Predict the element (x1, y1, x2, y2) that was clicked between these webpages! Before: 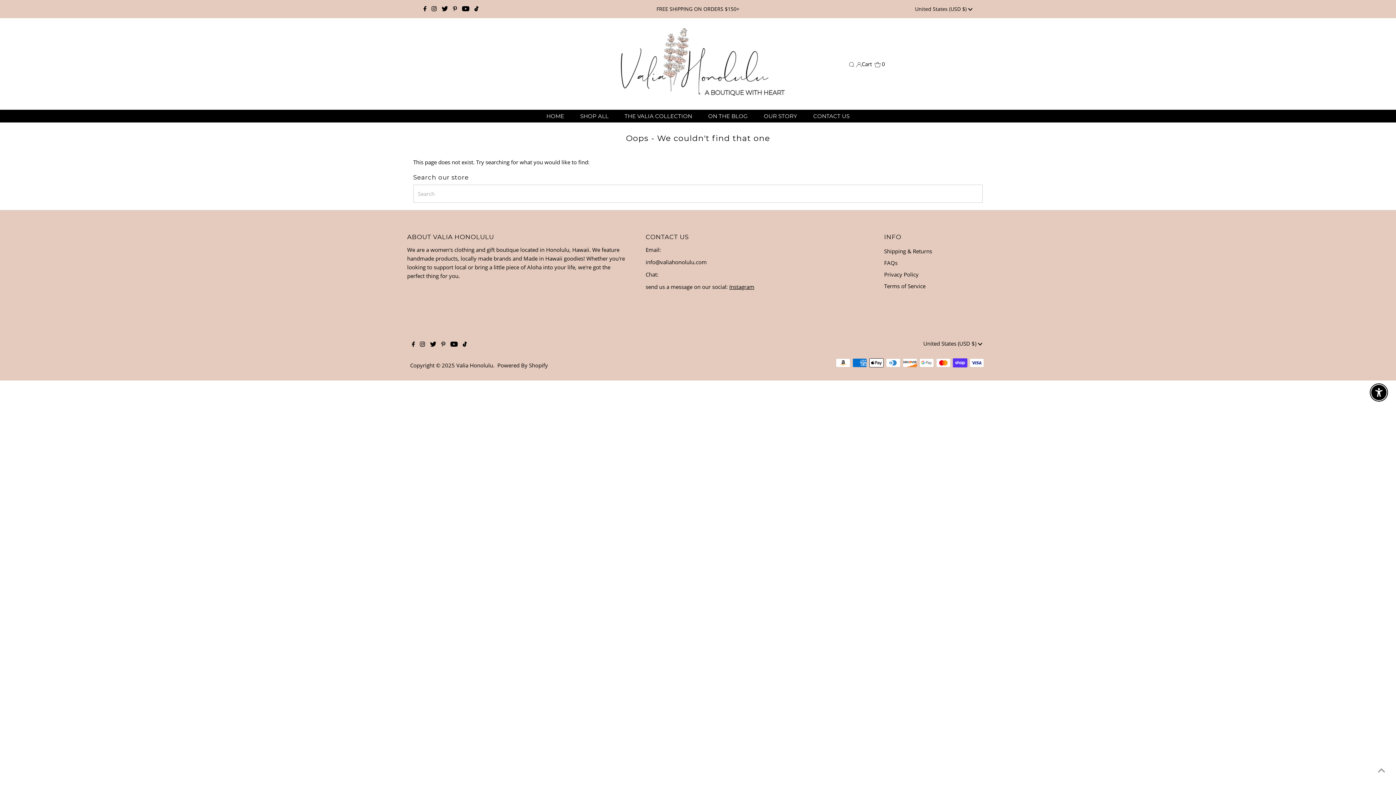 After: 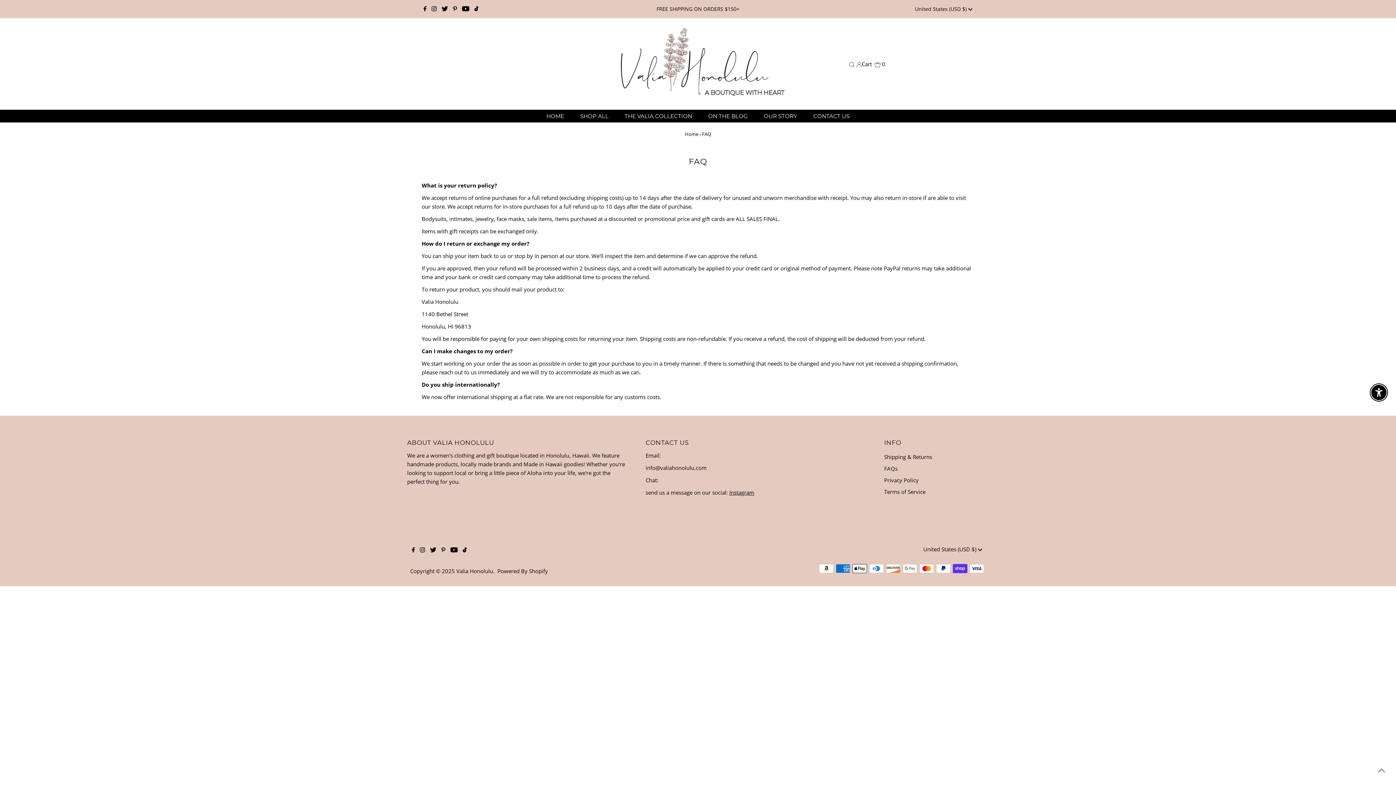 Action: label: FAQs bbox: (884, 259, 897, 266)